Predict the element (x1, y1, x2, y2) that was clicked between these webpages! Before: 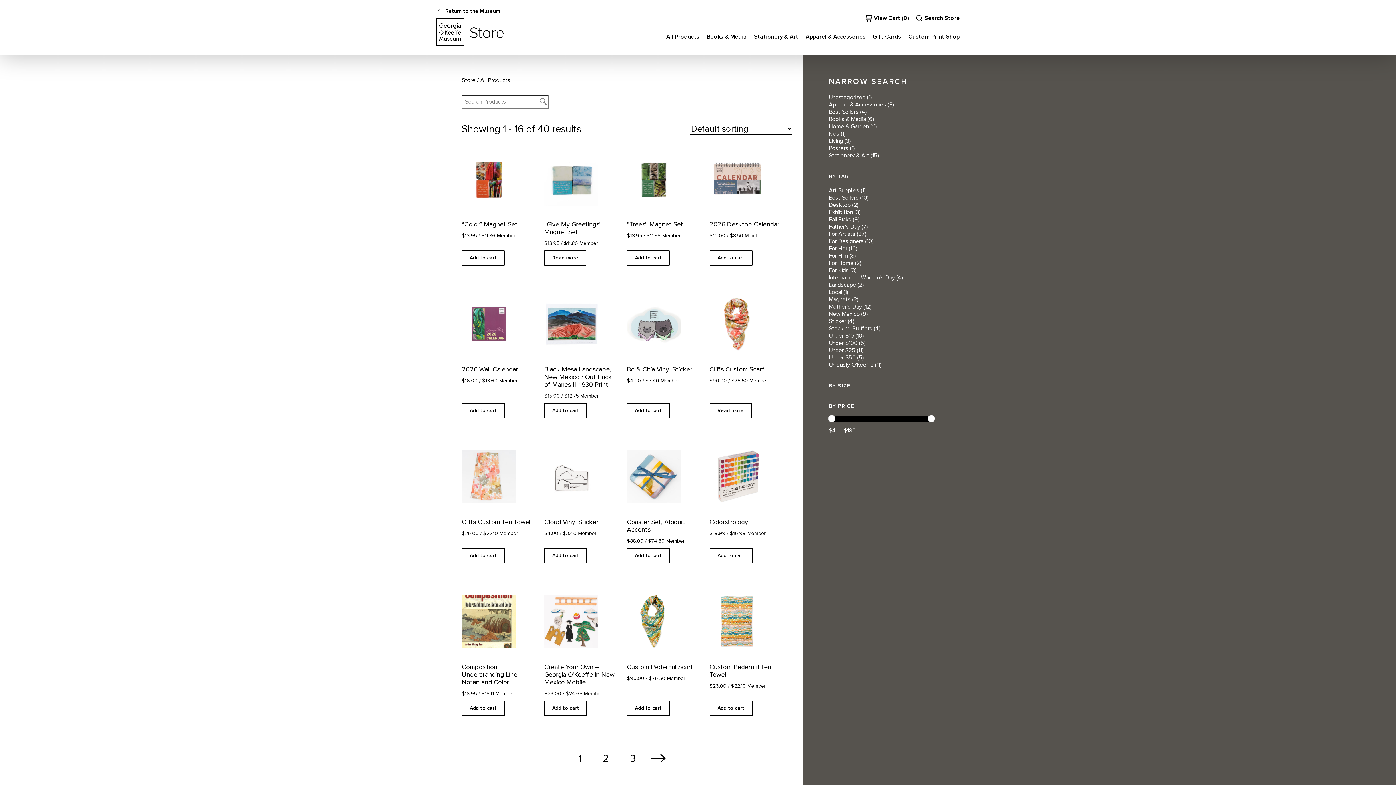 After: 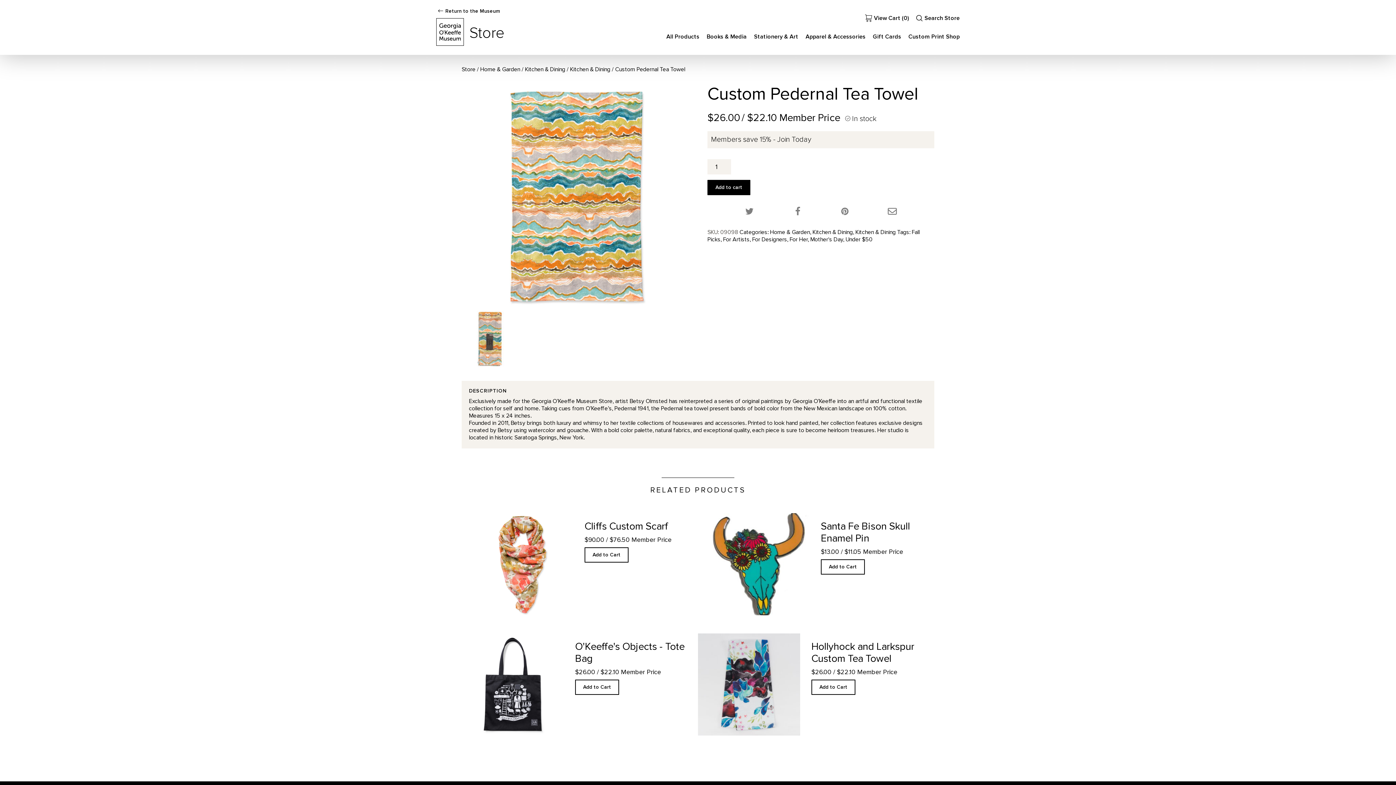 Action: label: Custom Pedernal Tea Towel
$26.00 / $22.10 Member bbox: (709, 585, 781, 693)